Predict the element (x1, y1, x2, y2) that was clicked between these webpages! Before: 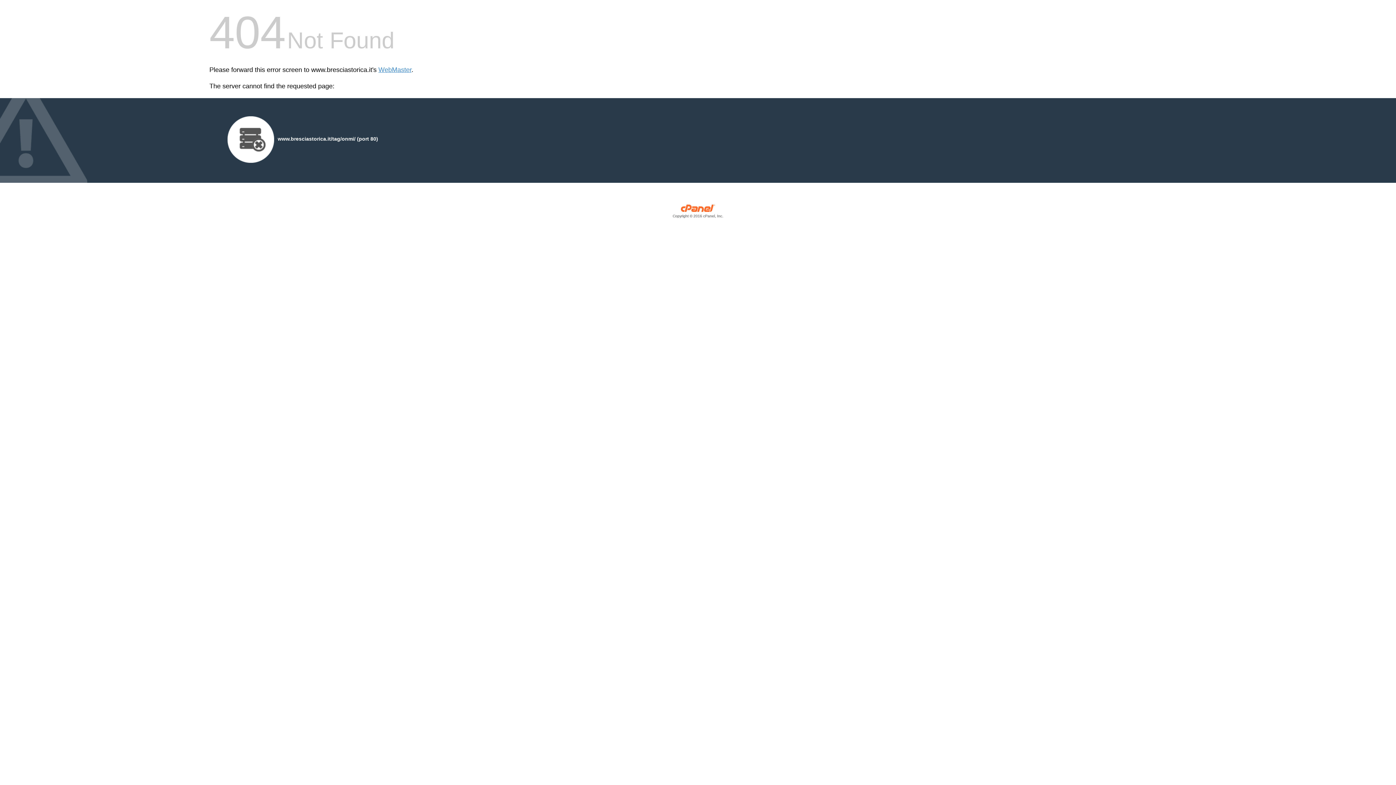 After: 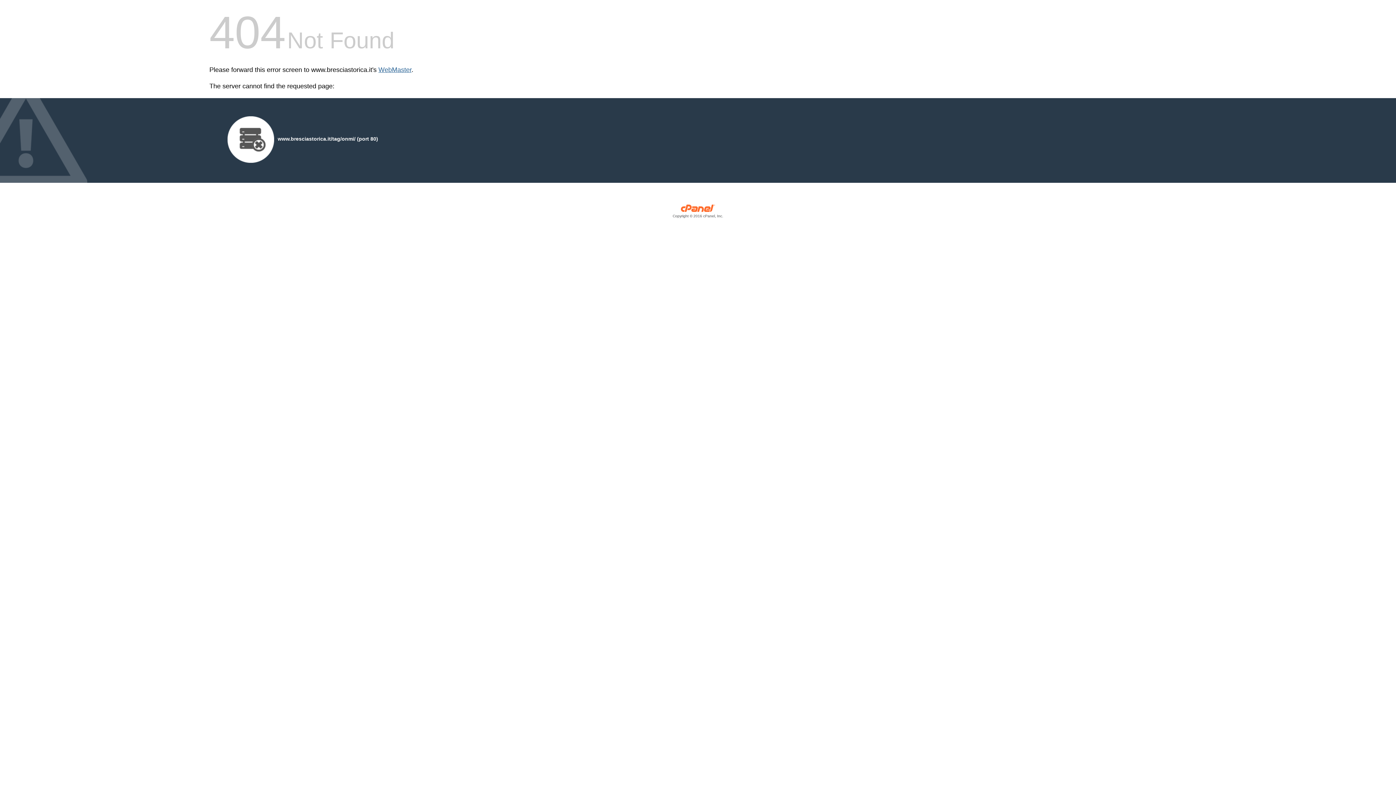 Action: bbox: (378, 66, 411, 73) label: WebMaster